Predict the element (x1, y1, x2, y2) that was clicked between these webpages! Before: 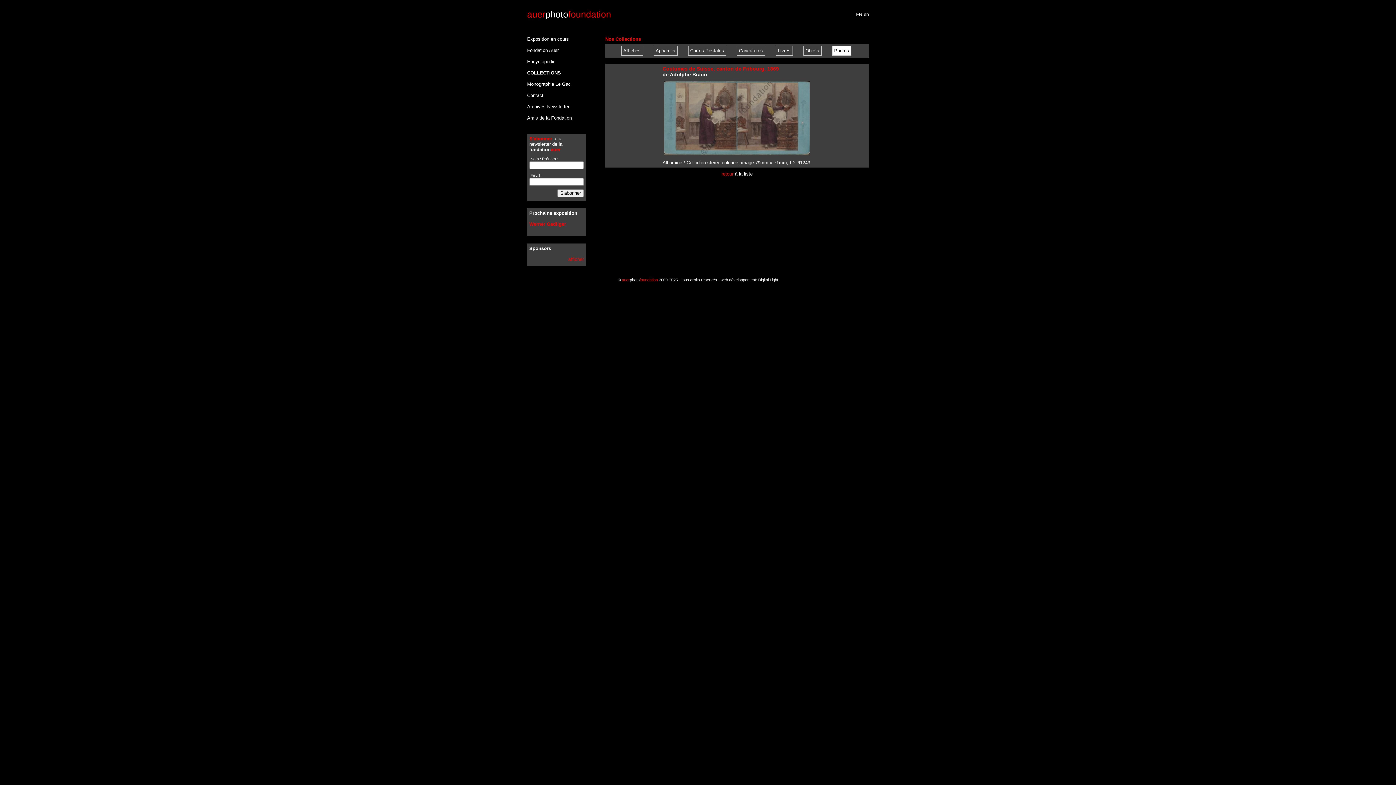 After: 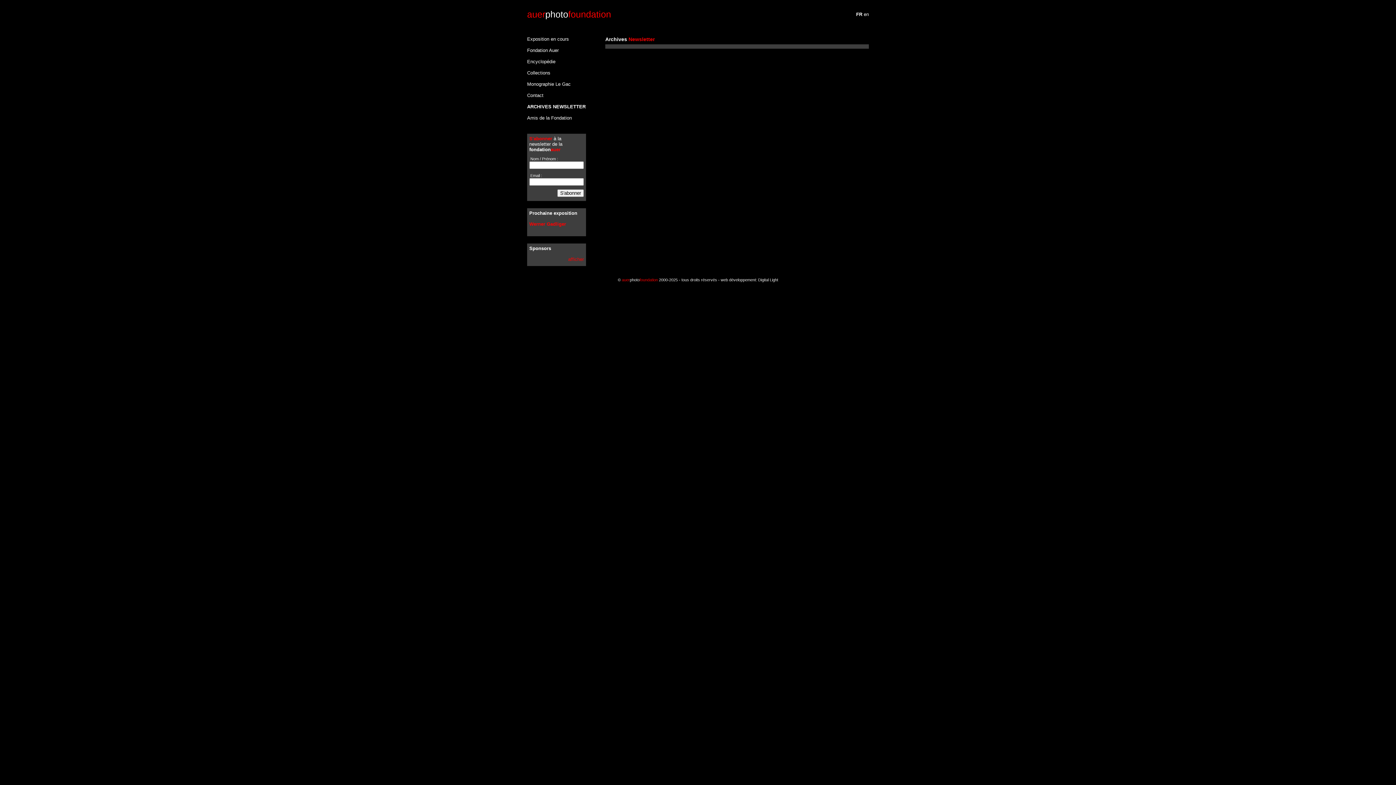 Action: bbox: (527, 104, 569, 109) label: Archives Newsletter